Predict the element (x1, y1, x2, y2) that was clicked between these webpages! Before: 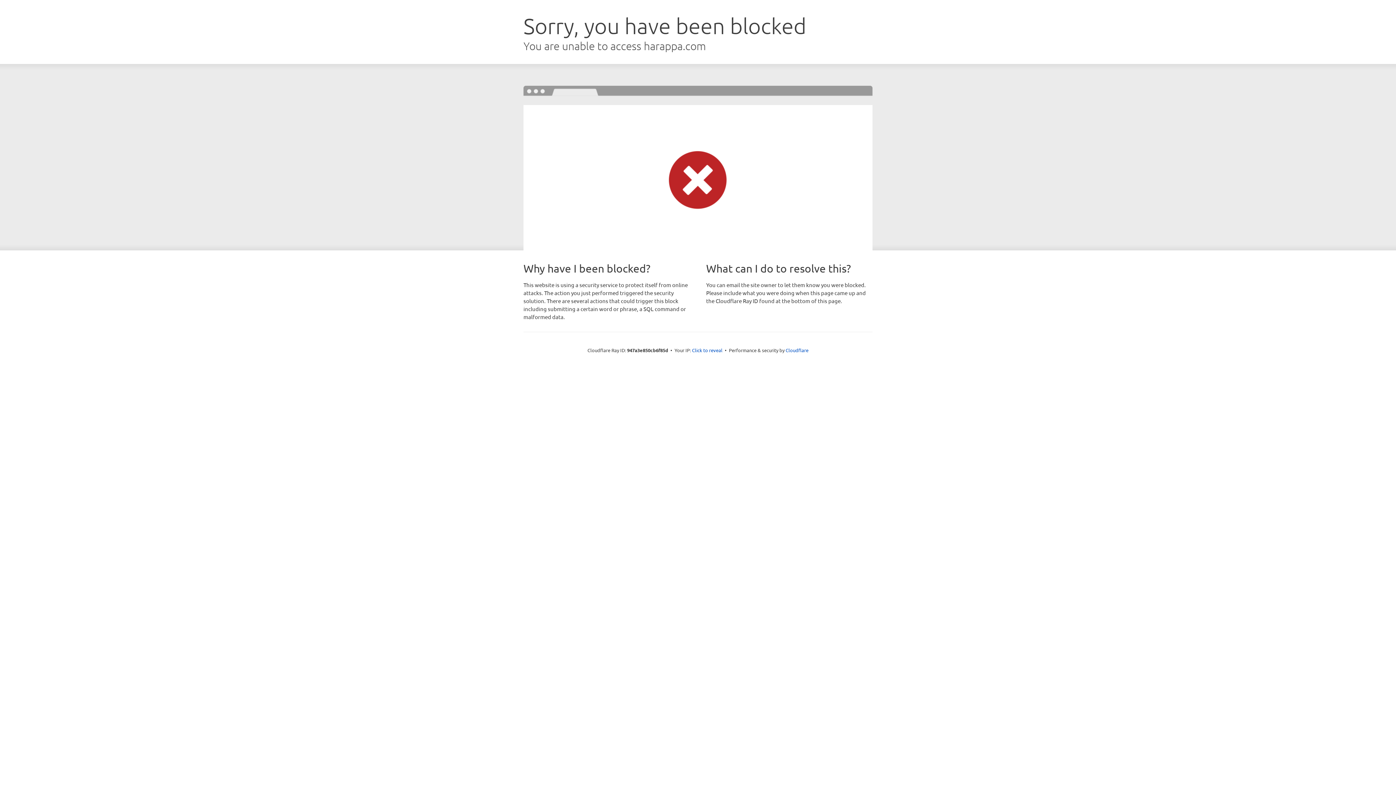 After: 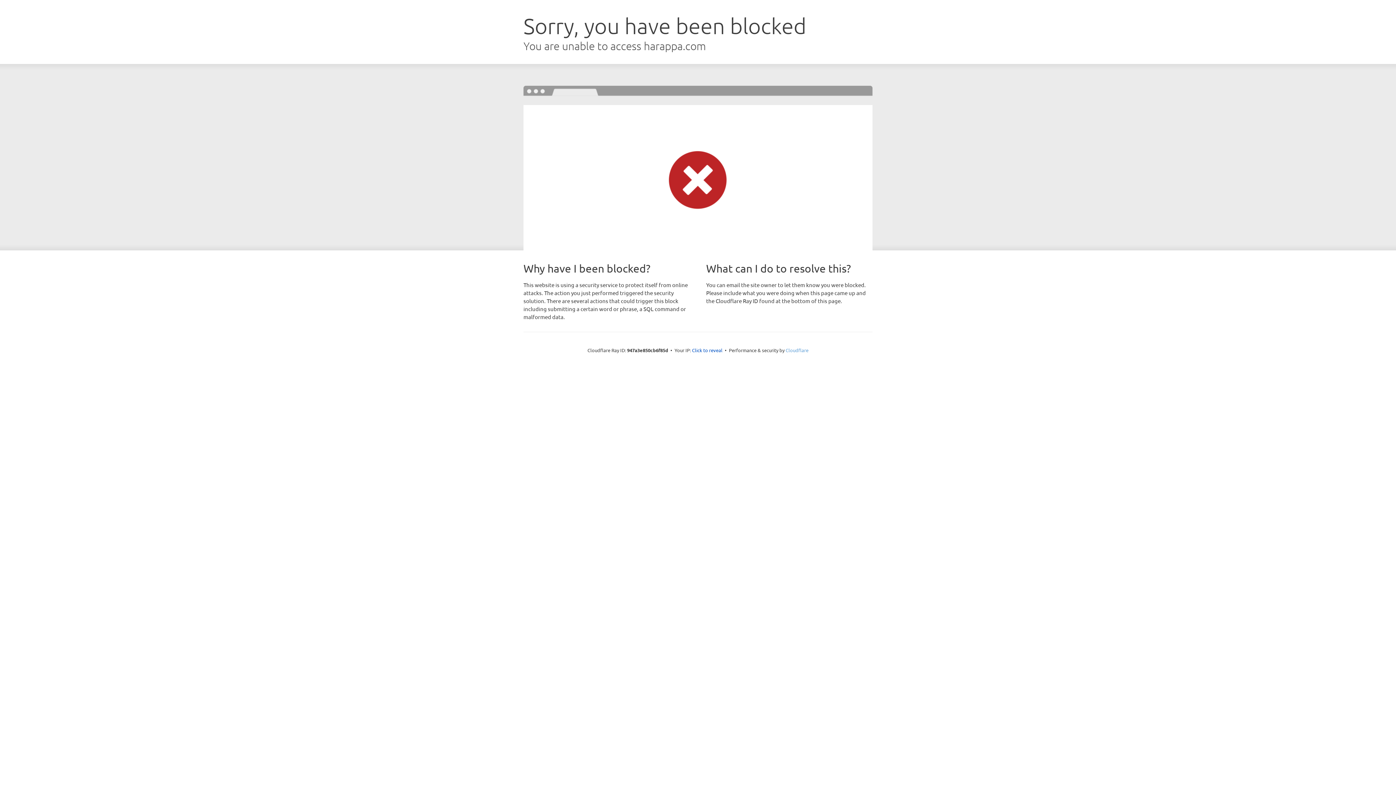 Action: bbox: (785, 347, 808, 353) label: Cloudflare